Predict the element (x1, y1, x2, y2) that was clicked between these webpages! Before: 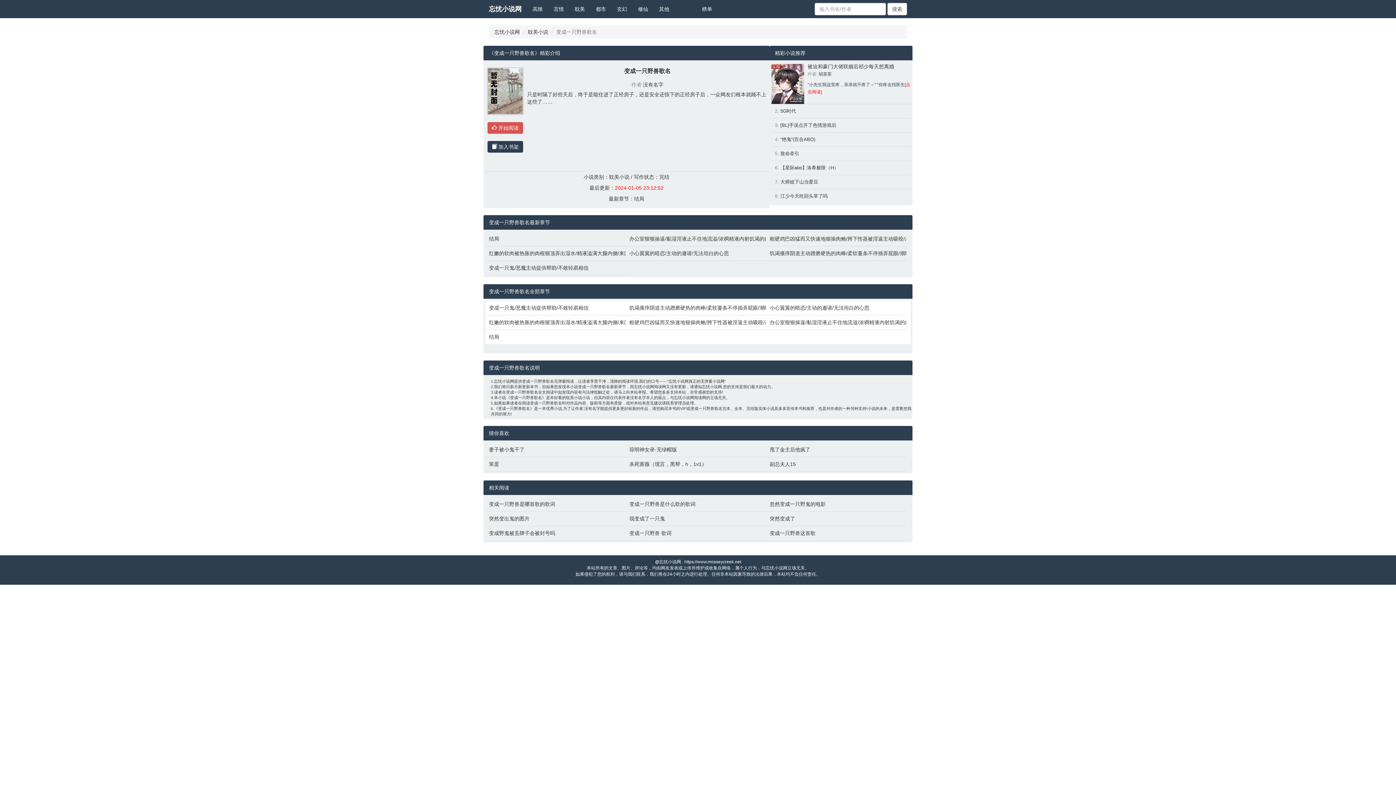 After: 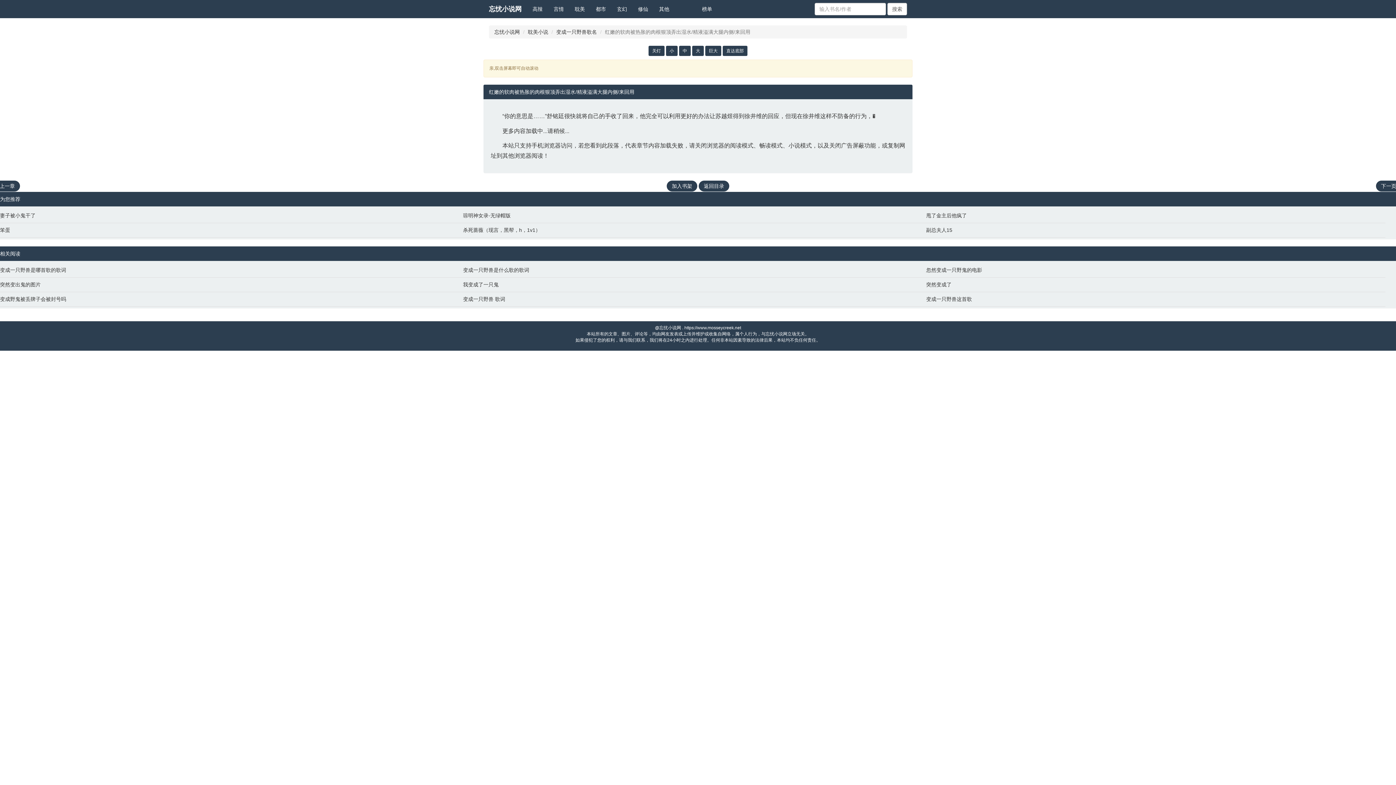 Action: bbox: (489, 318, 622, 326) label: 红嫩的软肉被热胀的肉根狠顶弄出湿水/精液溢满大腿内侧/来回用